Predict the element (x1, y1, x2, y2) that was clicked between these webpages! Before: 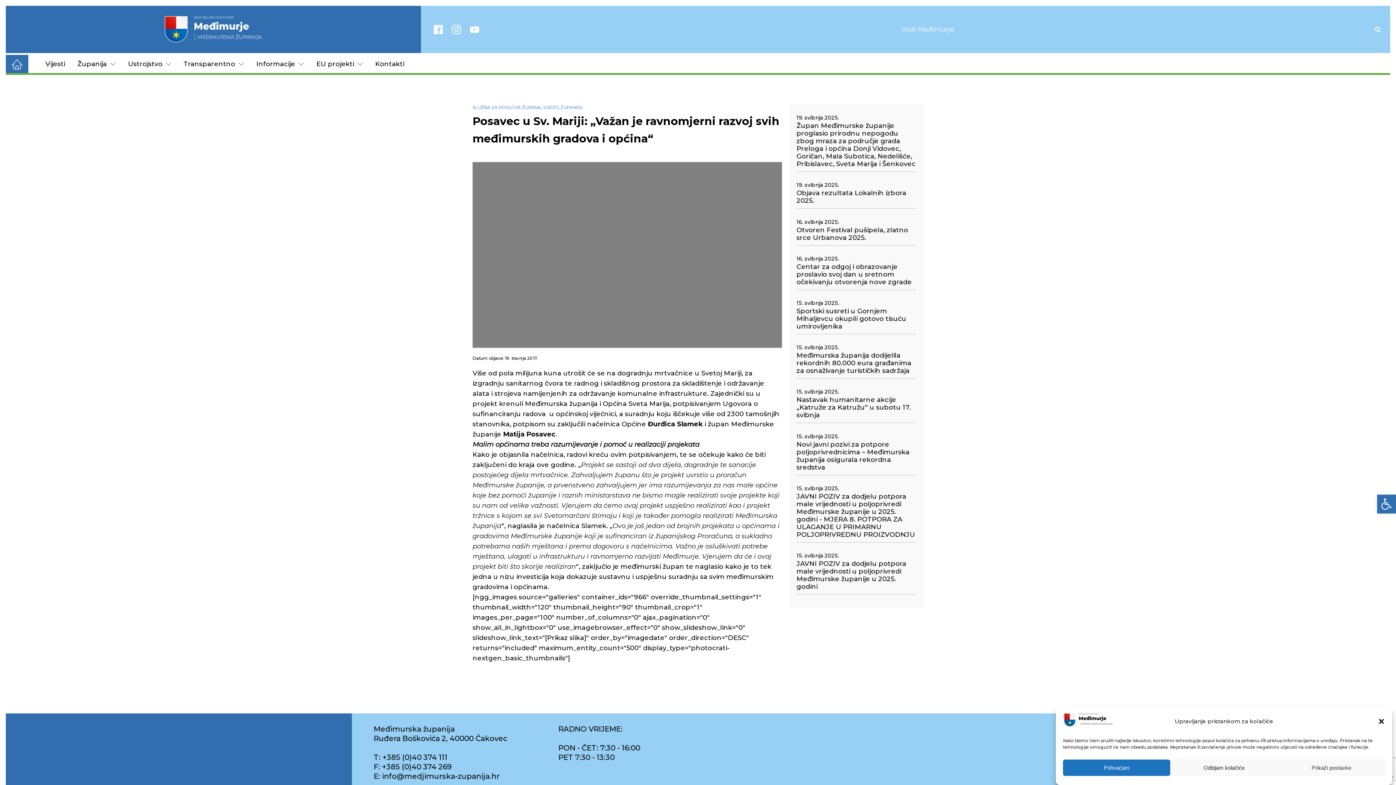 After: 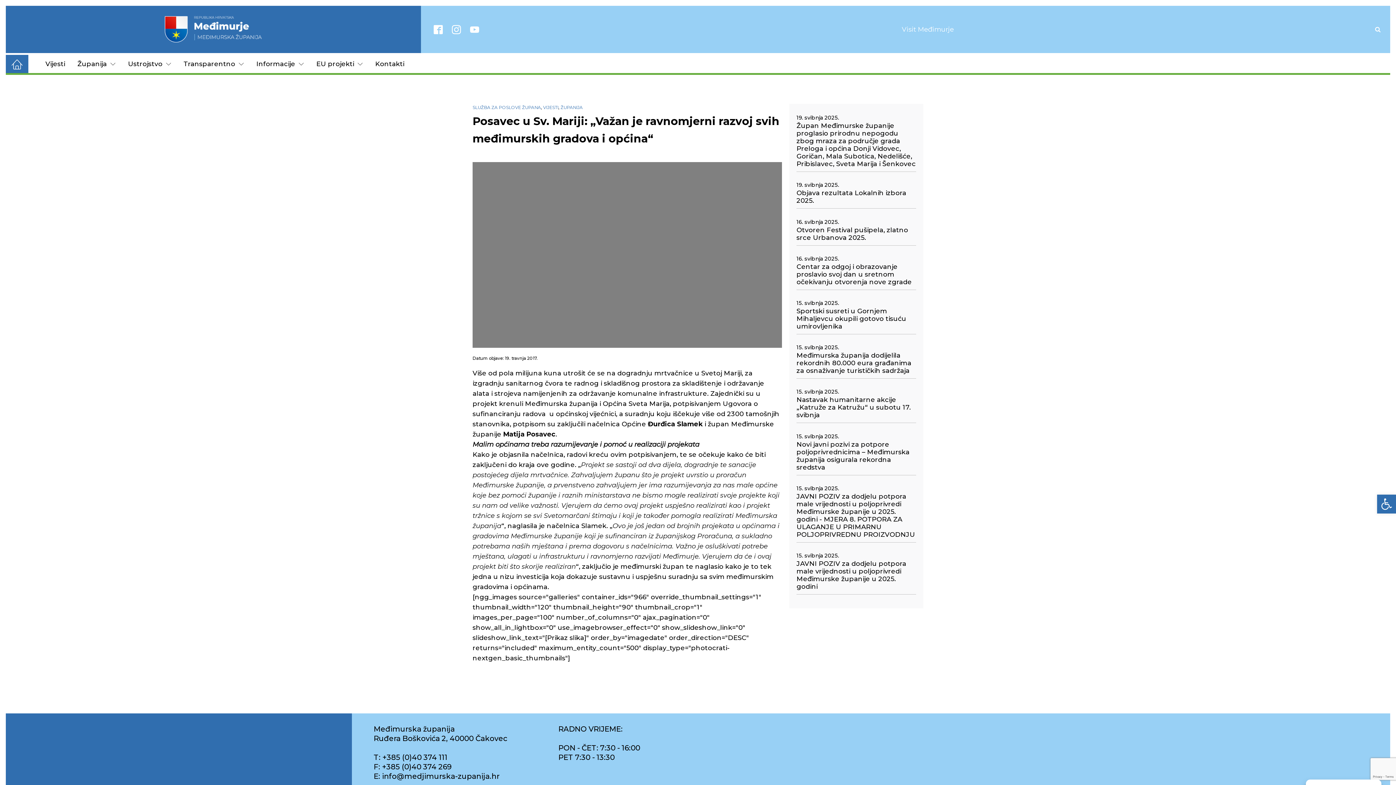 Action: label: Prihvaćam bbox: (1063, 760, 1170, 776)